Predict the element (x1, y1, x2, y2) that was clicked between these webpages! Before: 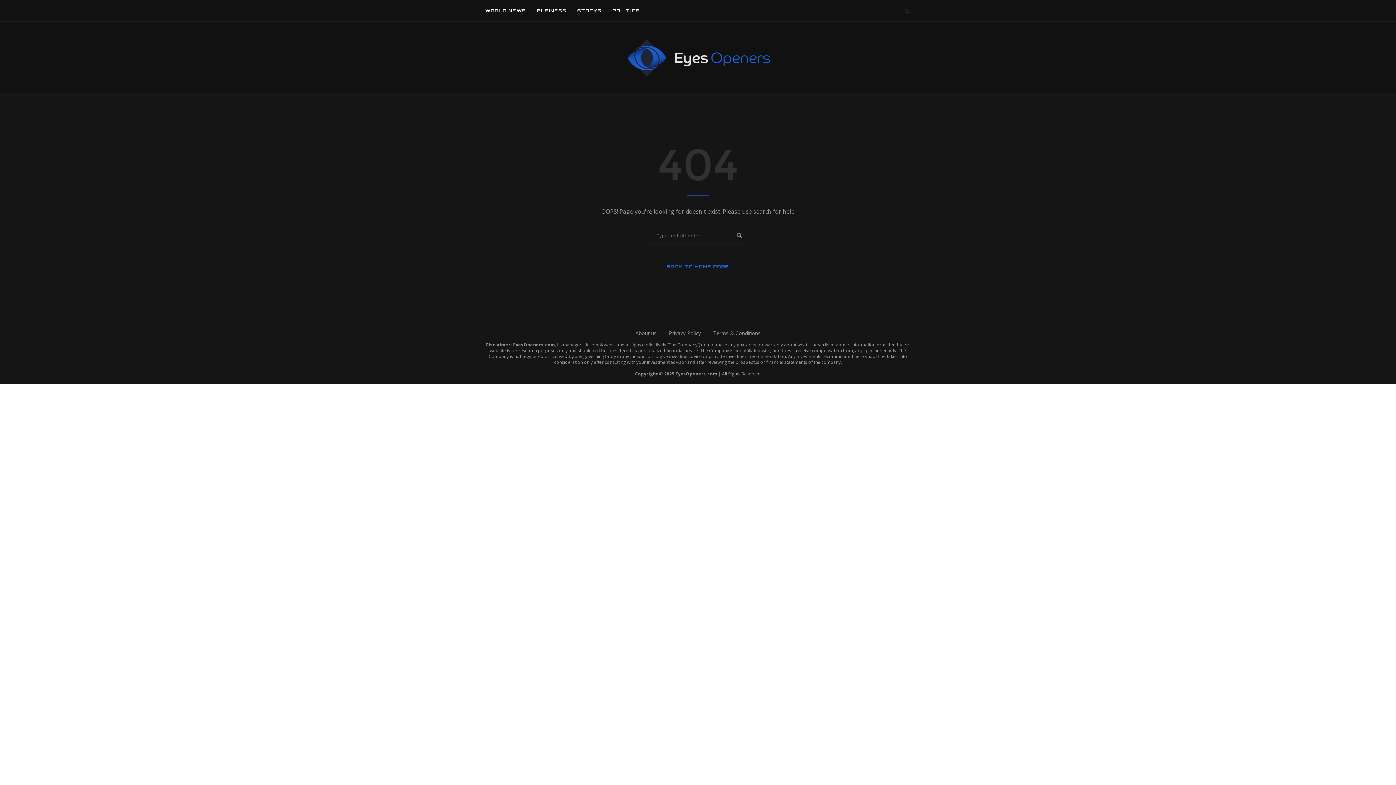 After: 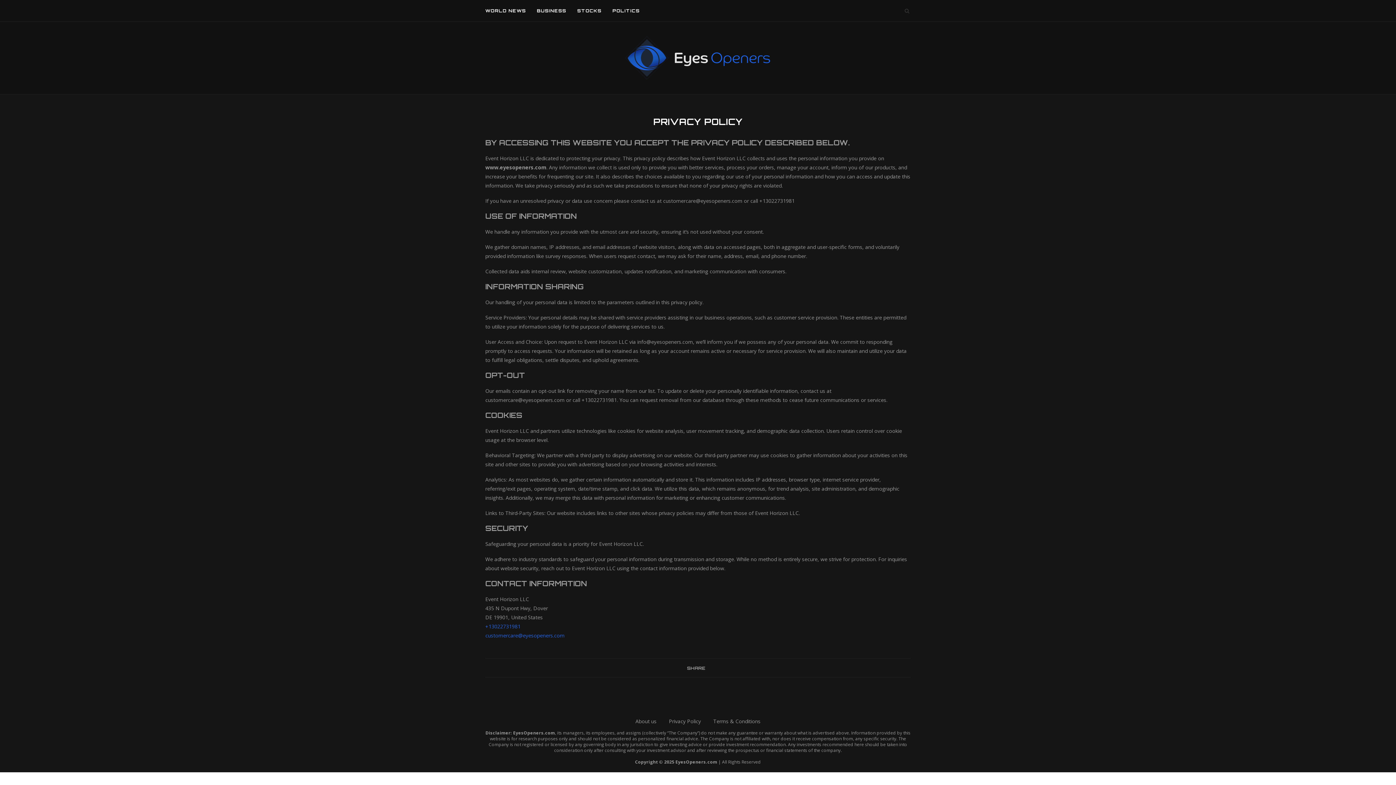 Action: bbox: (669, 329, 701, 336) label: Privacy Policy